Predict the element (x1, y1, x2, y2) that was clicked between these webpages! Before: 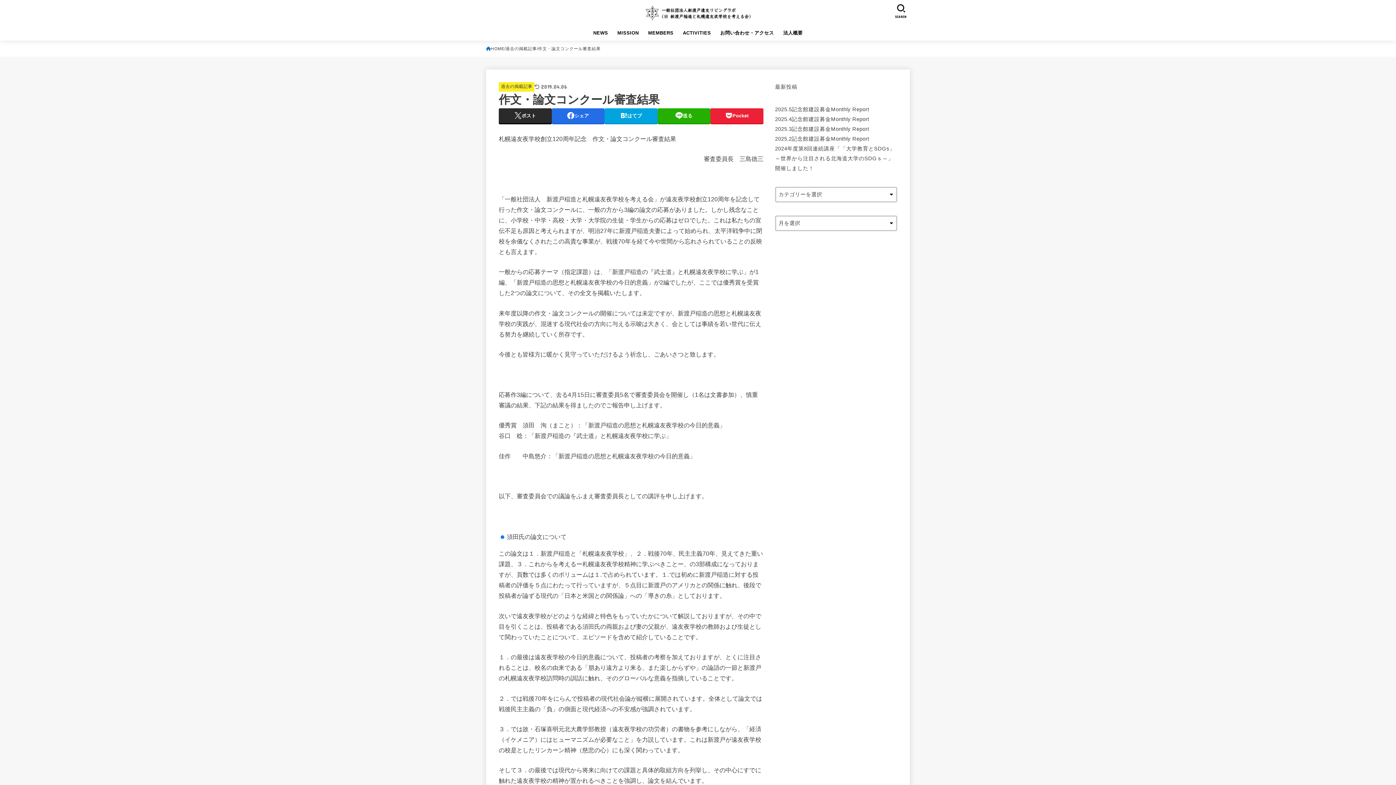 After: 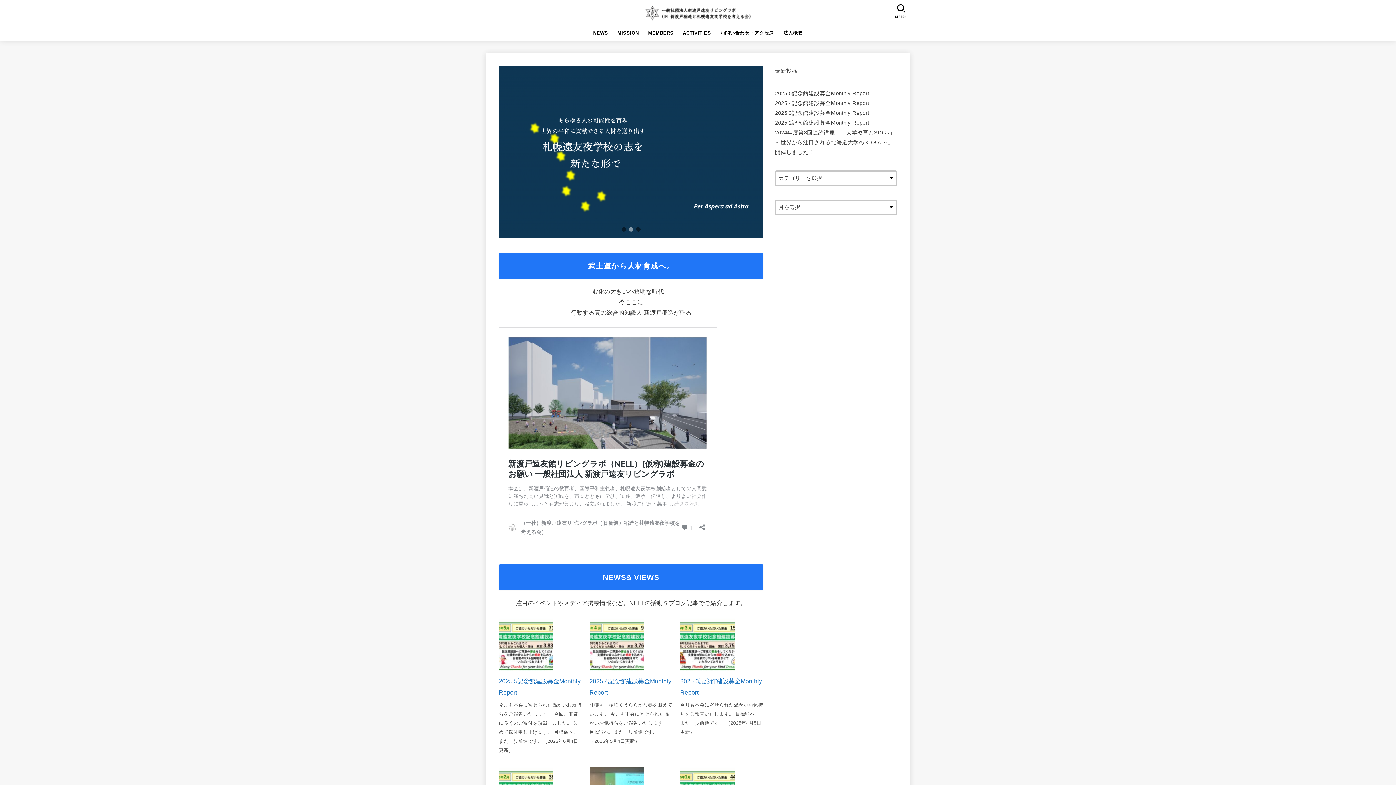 Action: label: HOME bbox: (486, 44, 504, 52)